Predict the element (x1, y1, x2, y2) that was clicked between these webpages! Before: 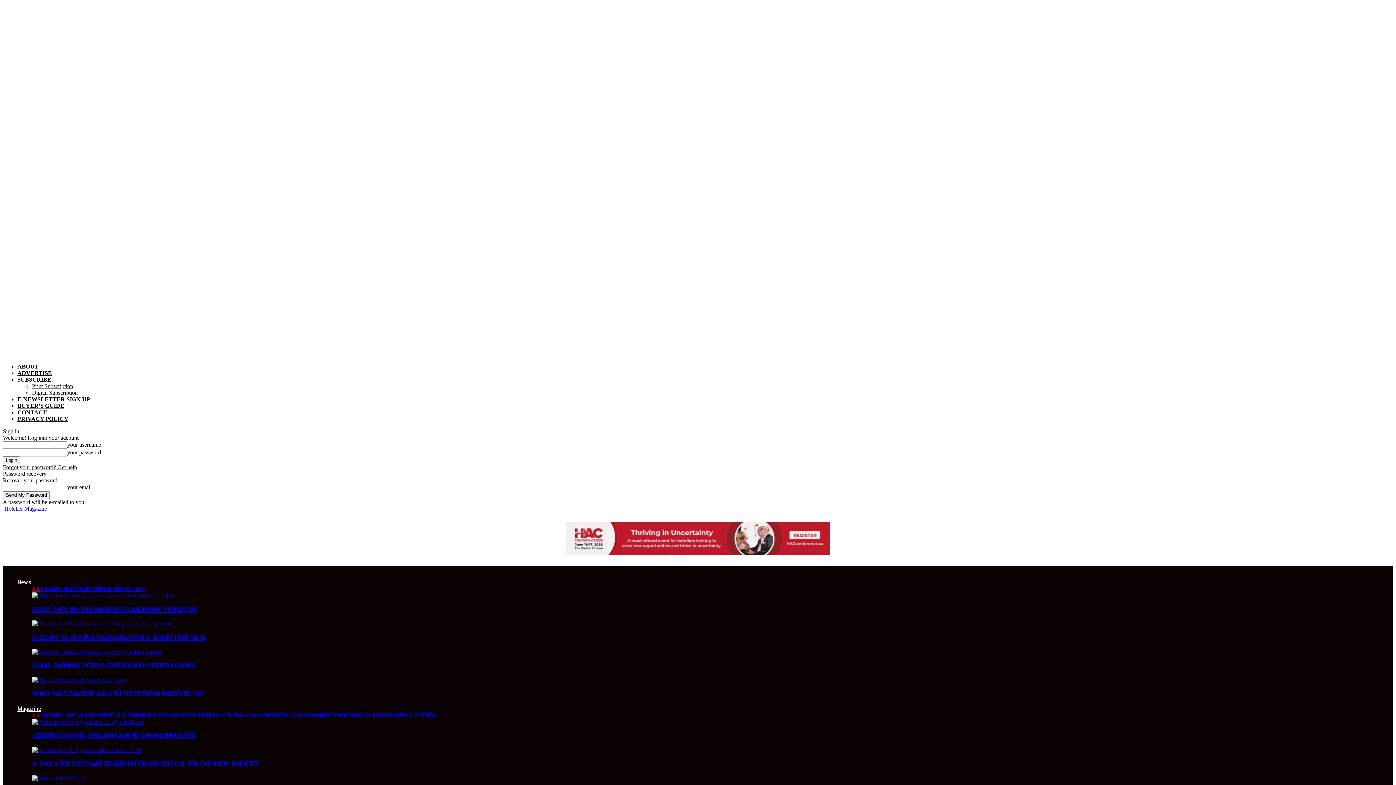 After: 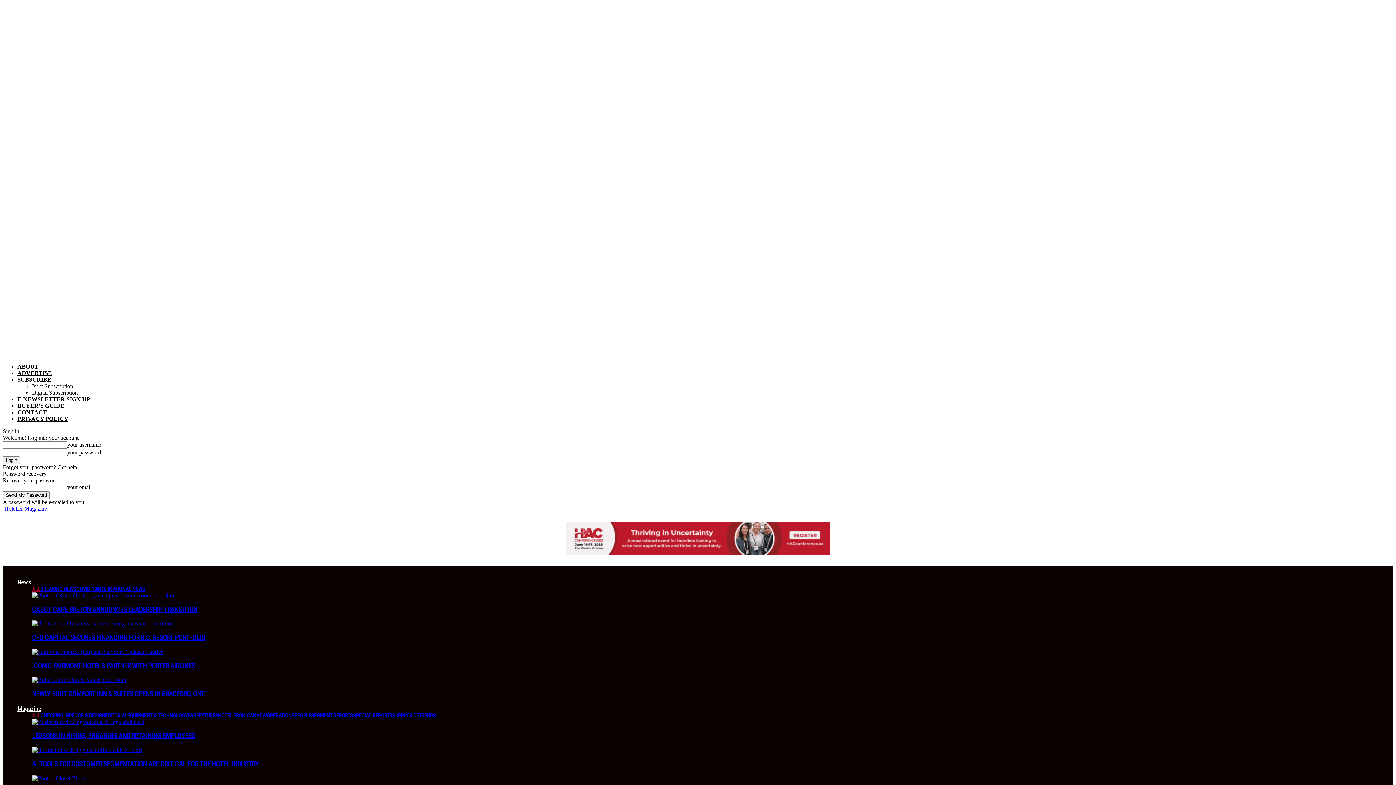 Action: bbox: (32, 775, 85, 781)